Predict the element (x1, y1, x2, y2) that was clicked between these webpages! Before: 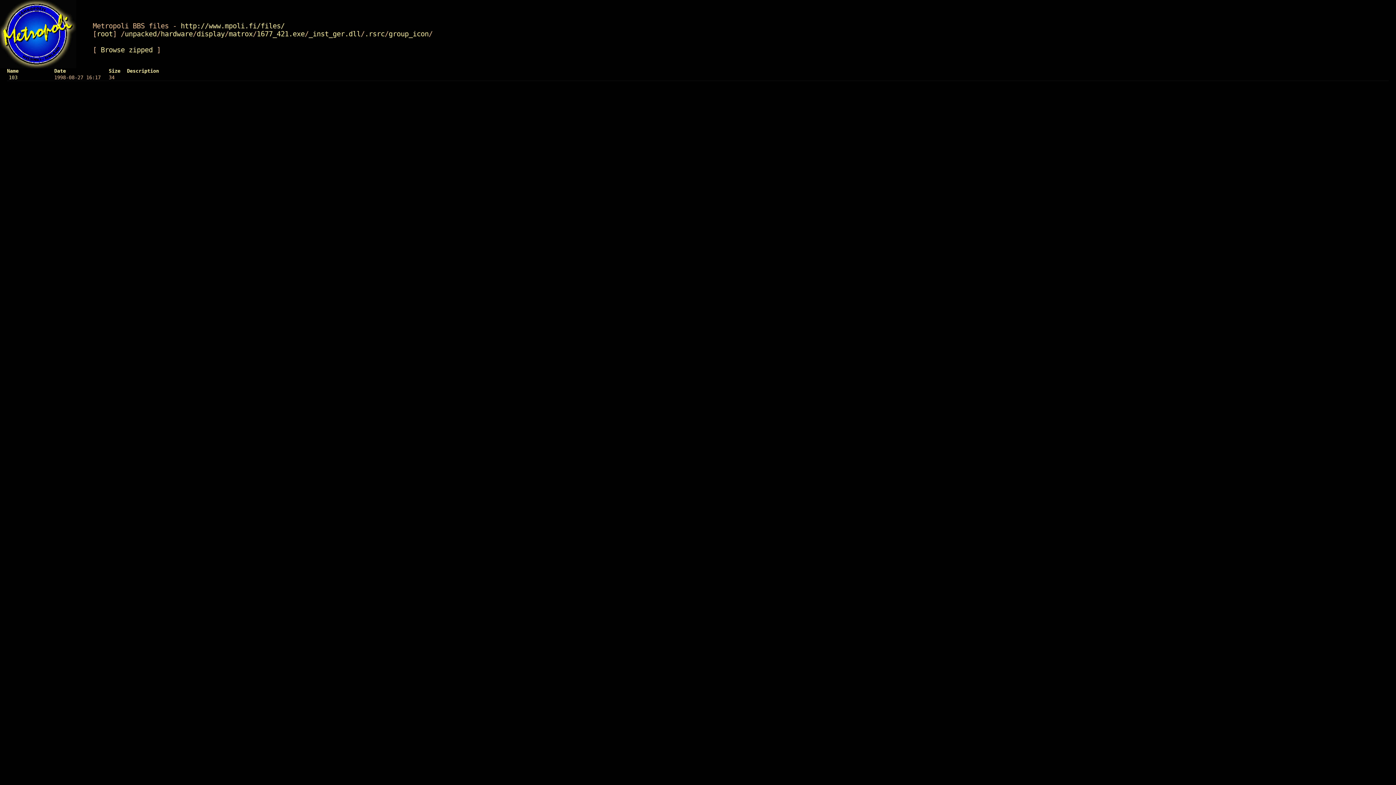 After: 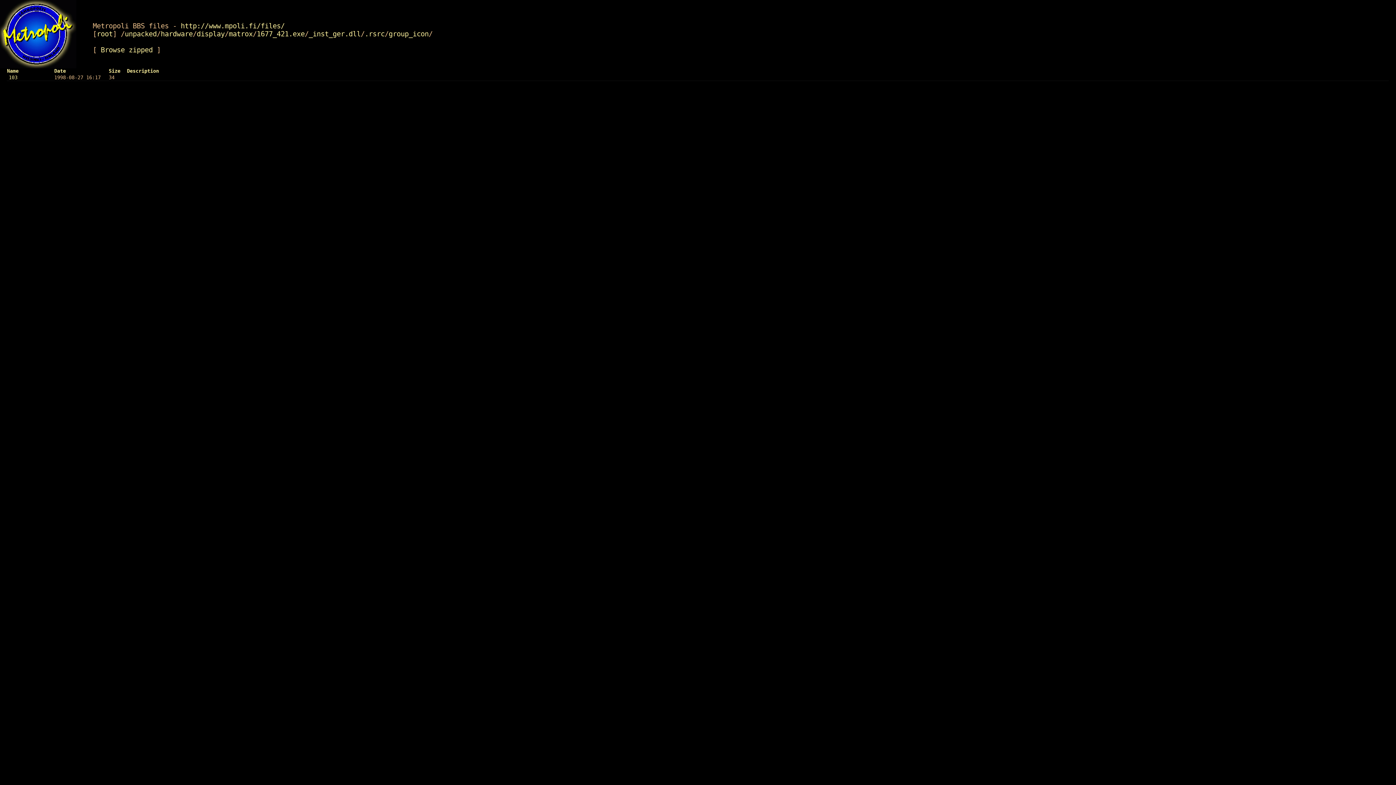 Action: bbox: (126, 67, 158, 73) label: Description